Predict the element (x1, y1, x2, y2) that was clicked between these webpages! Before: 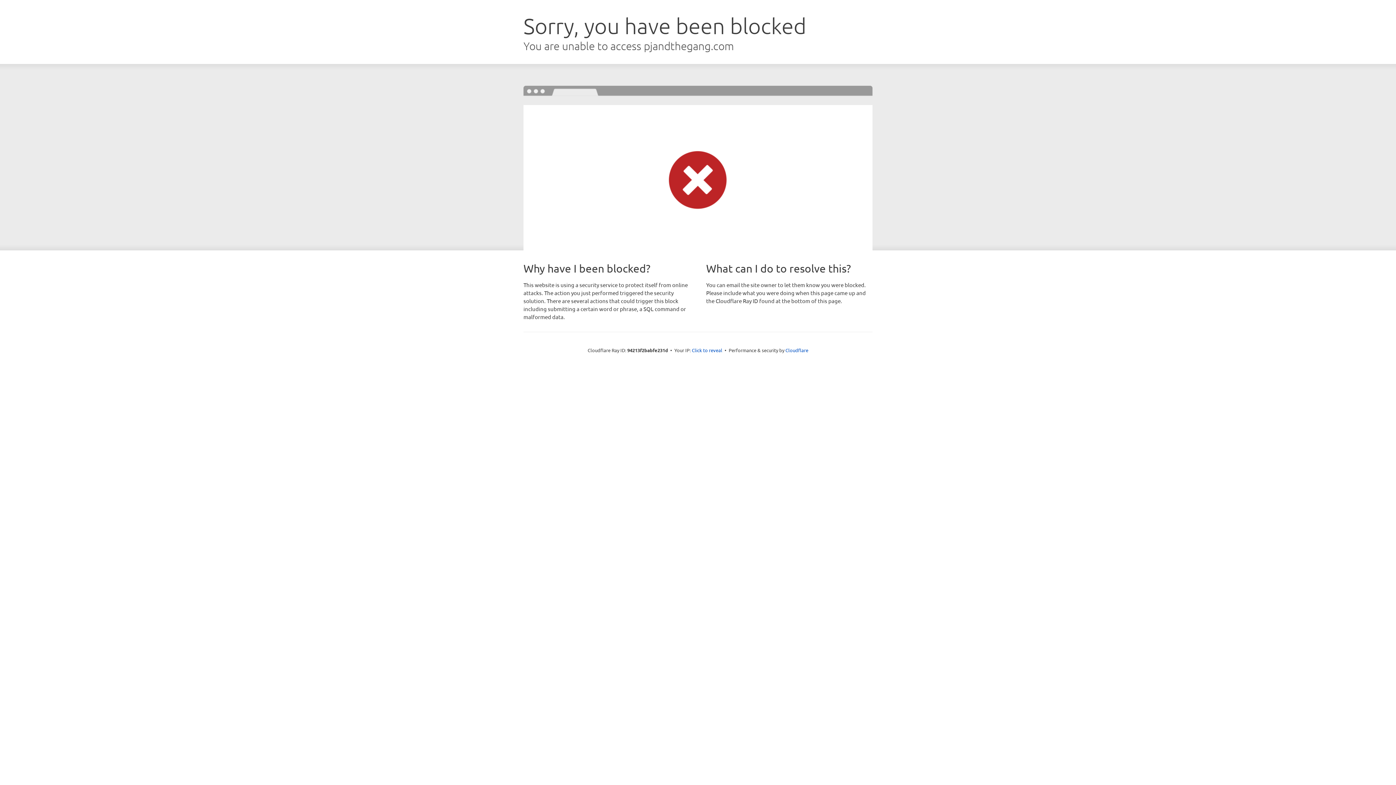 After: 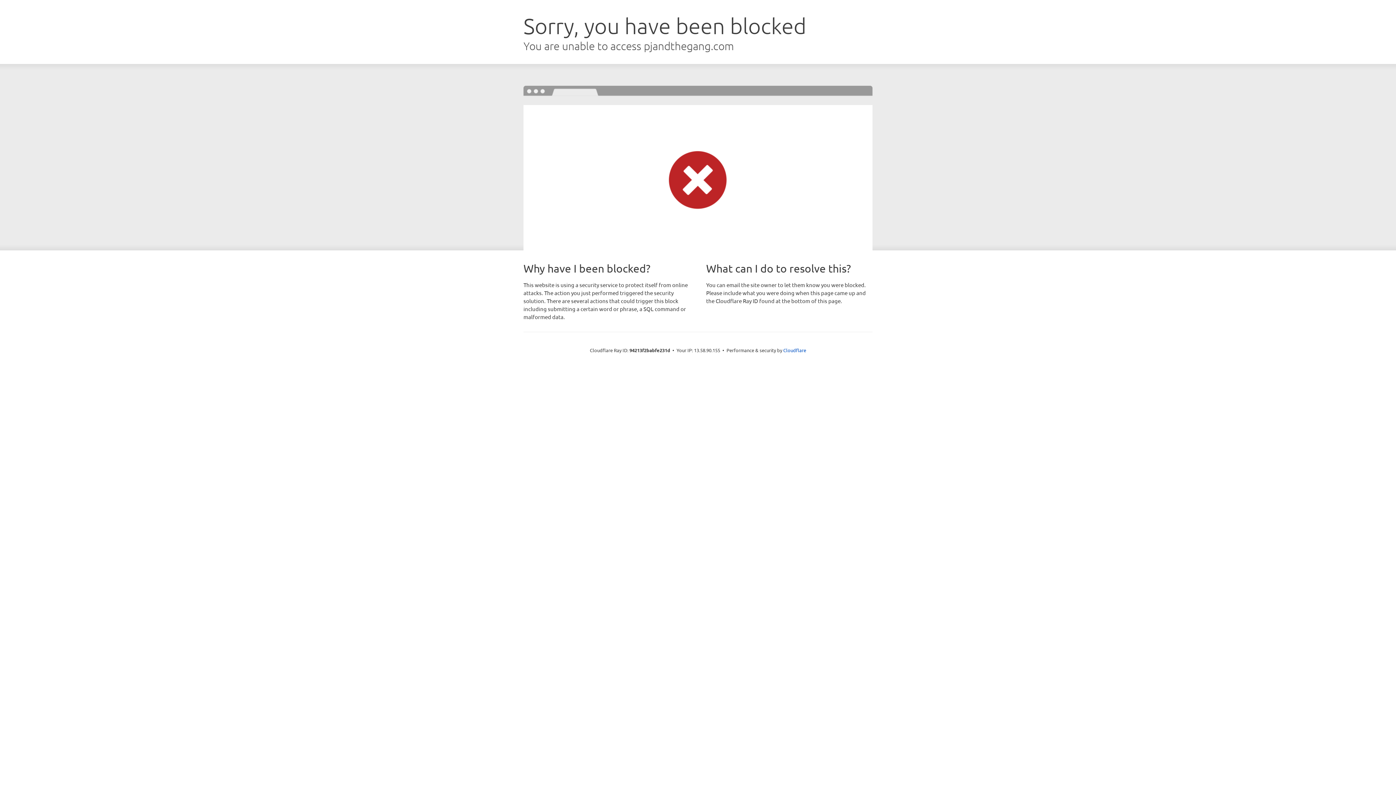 Action: label: Click to reveal bbox: (692, 346, 722, 353)